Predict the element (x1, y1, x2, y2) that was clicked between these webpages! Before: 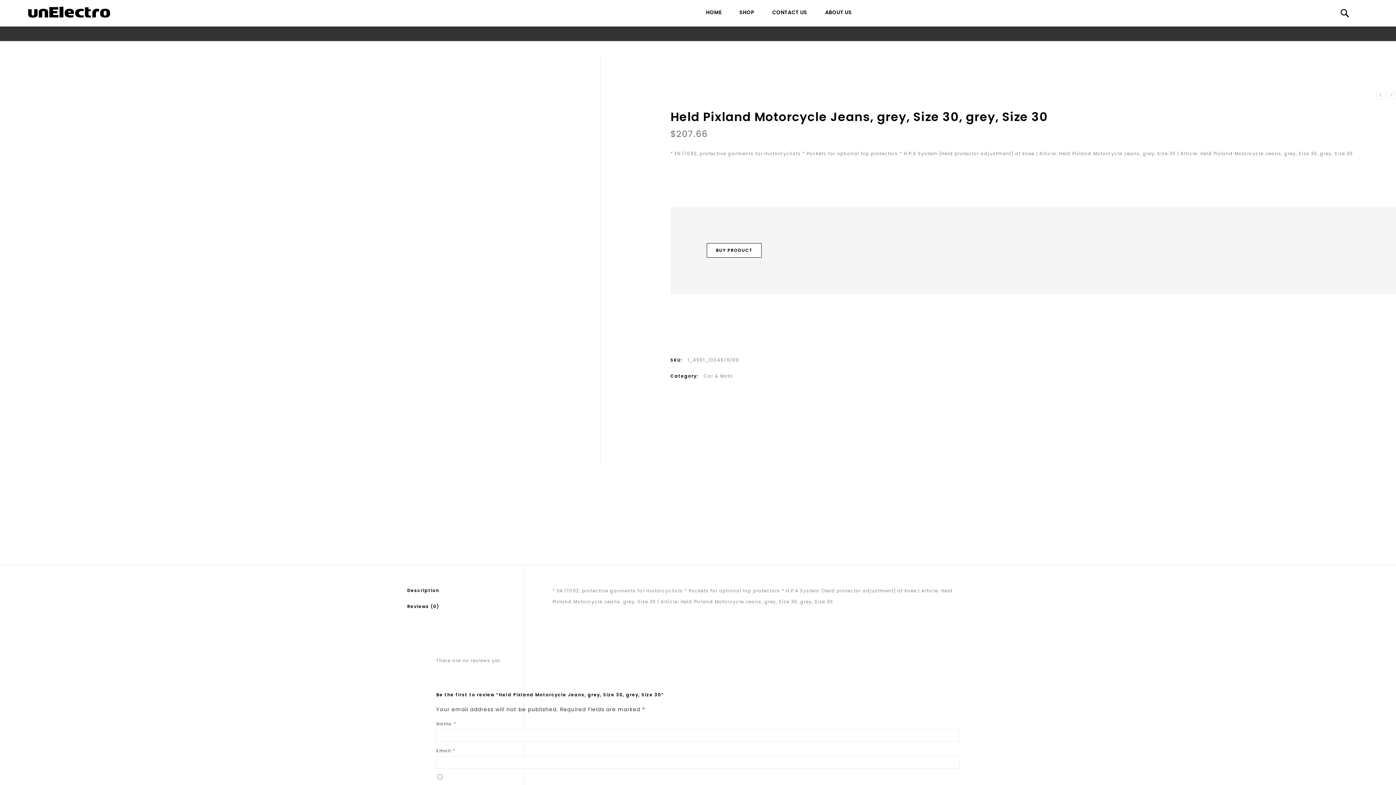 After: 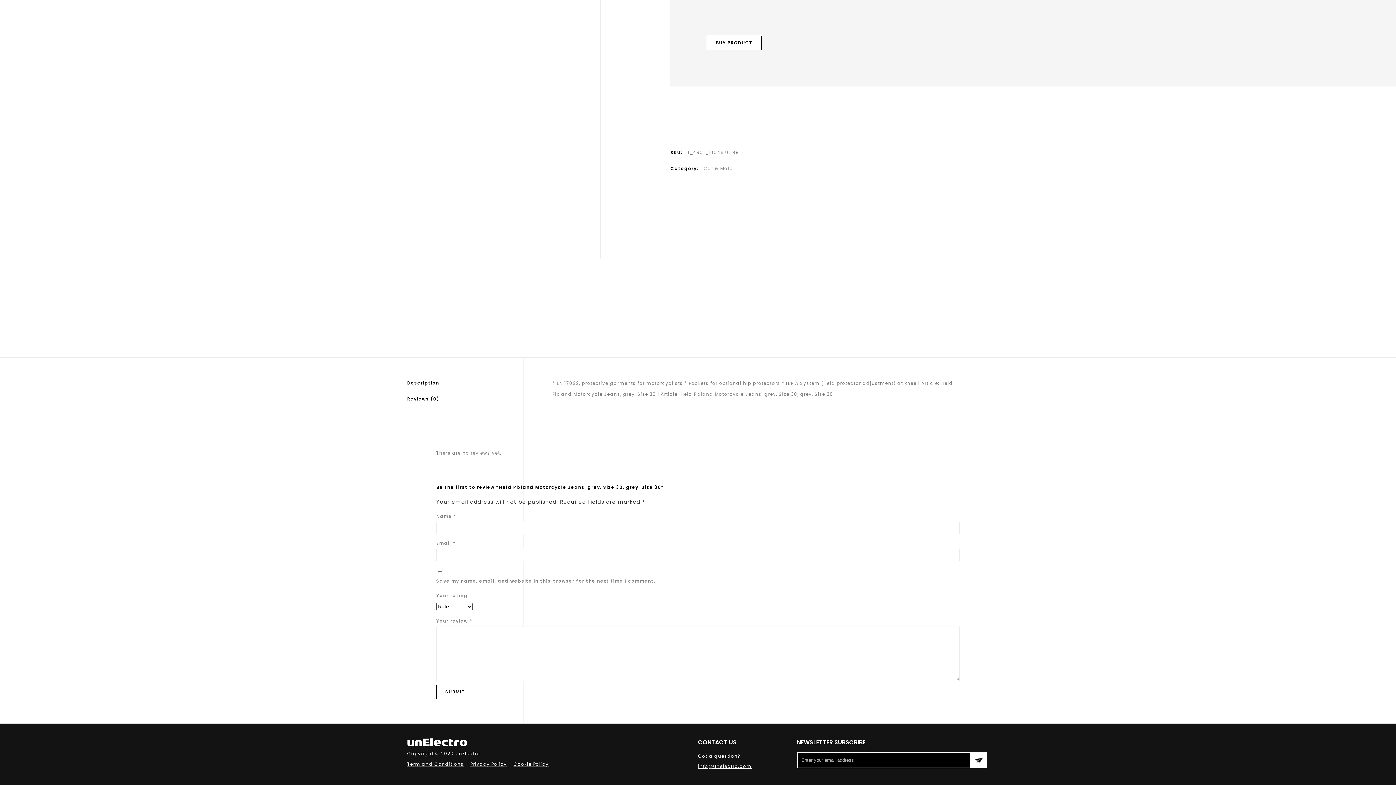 Action: bbox: (407, 599, 523, 615) label: Reviews (0)